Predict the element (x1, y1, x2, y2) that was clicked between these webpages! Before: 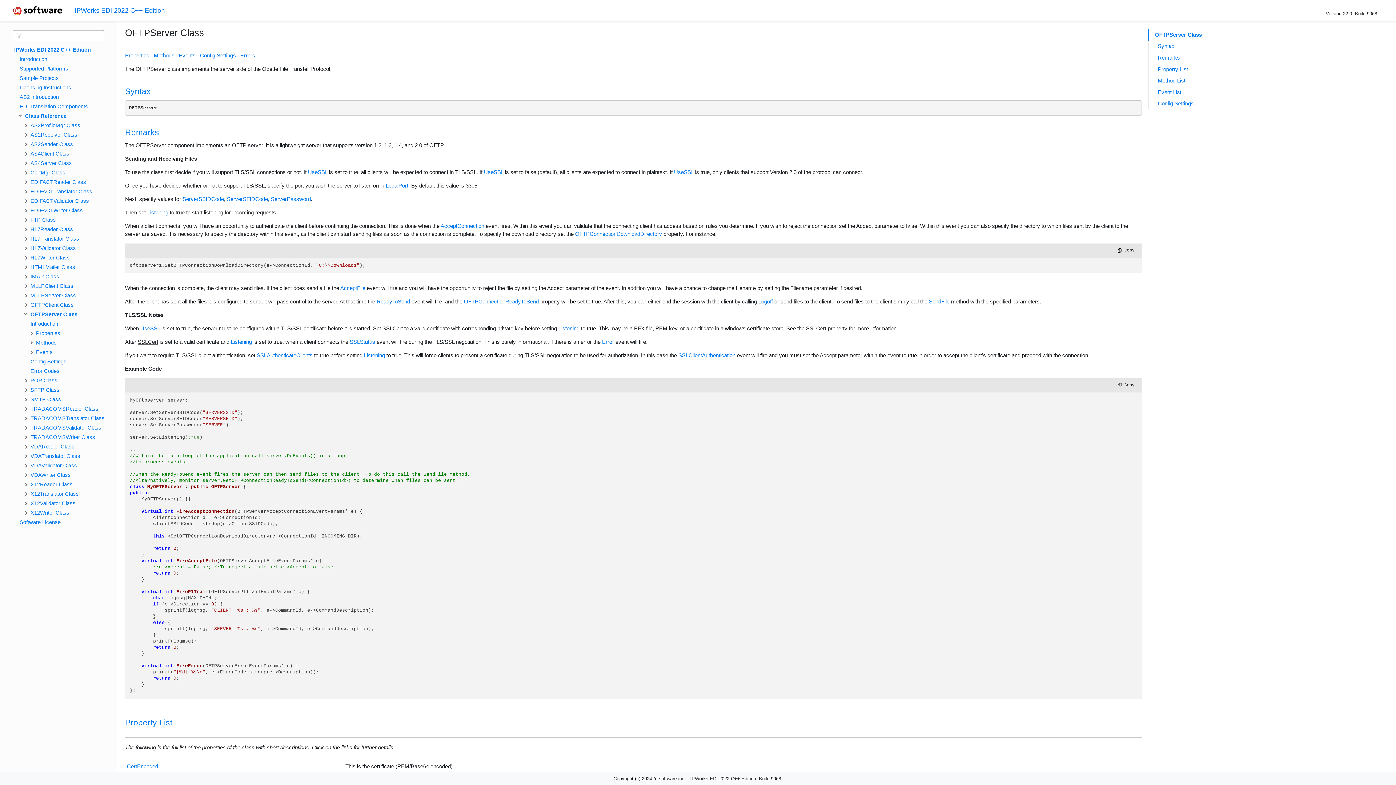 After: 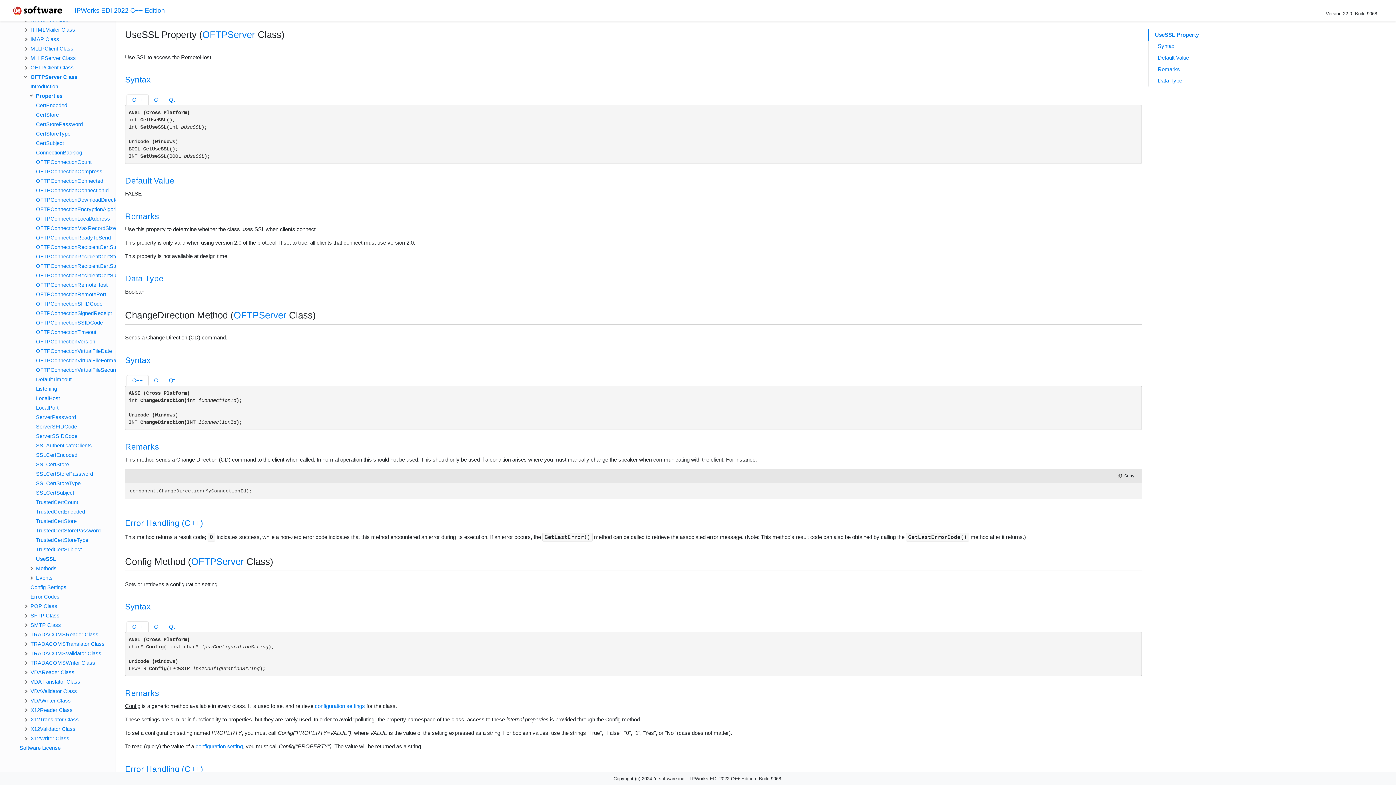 Action: label: UseSSL bbox: (674, 169, 693, 175)